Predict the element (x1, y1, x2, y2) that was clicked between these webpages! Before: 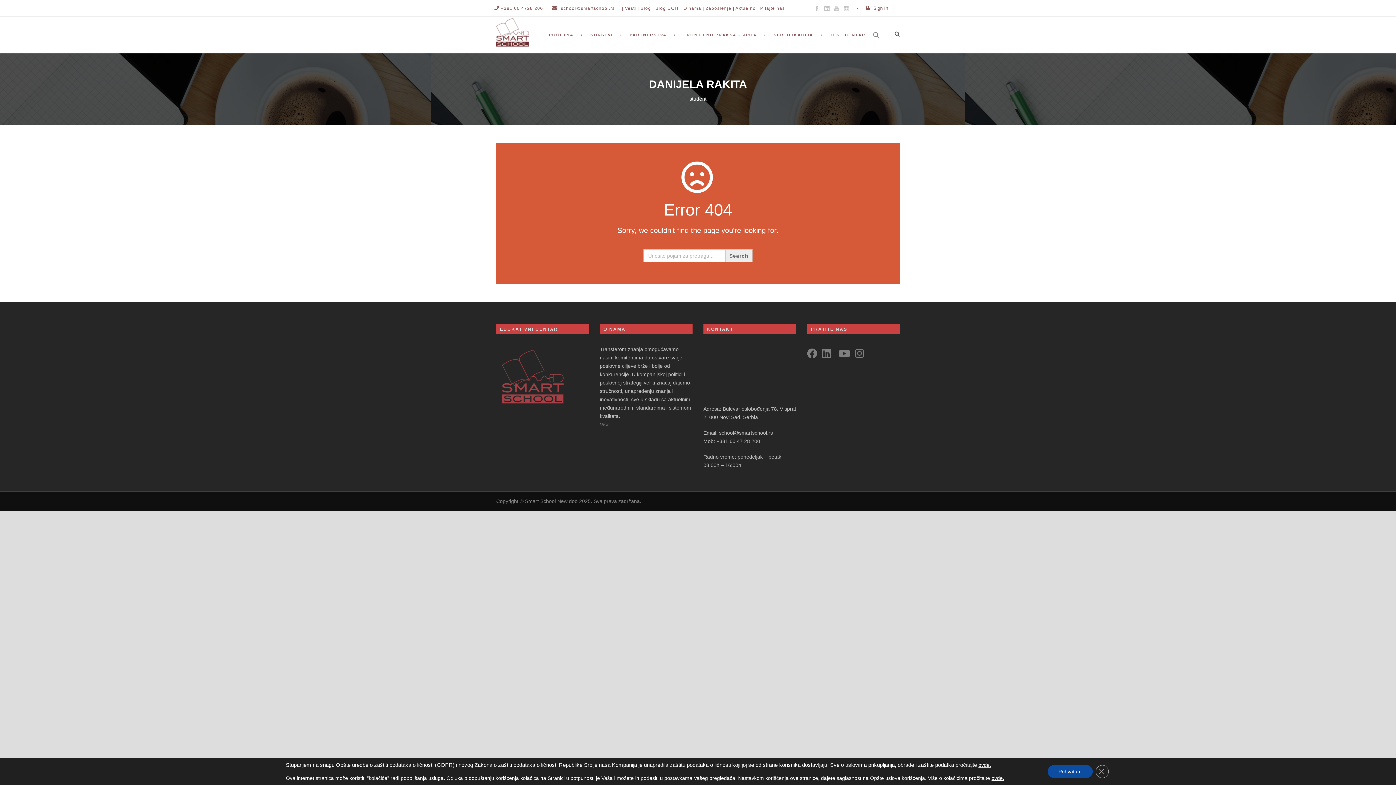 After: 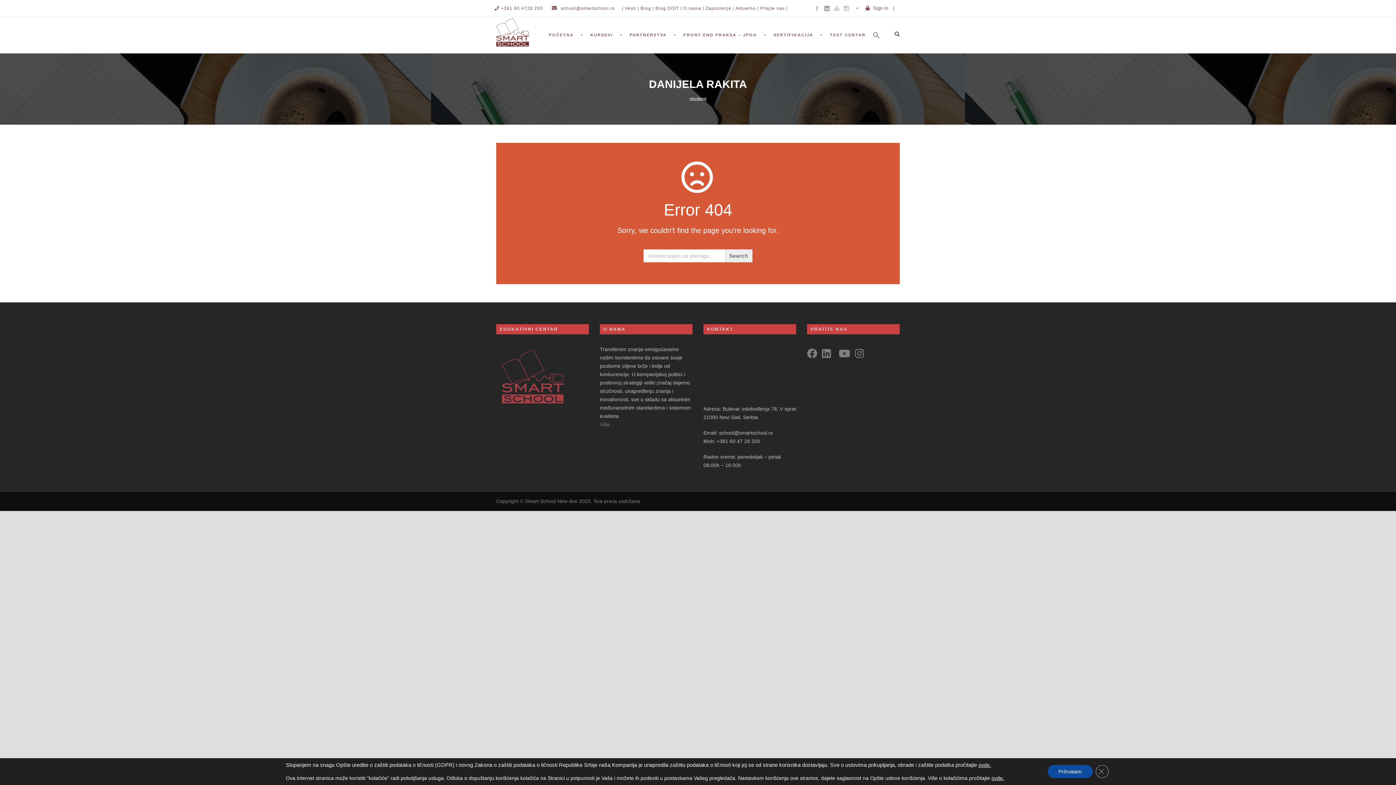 Action: bbox: (824, 5, 829, 10)